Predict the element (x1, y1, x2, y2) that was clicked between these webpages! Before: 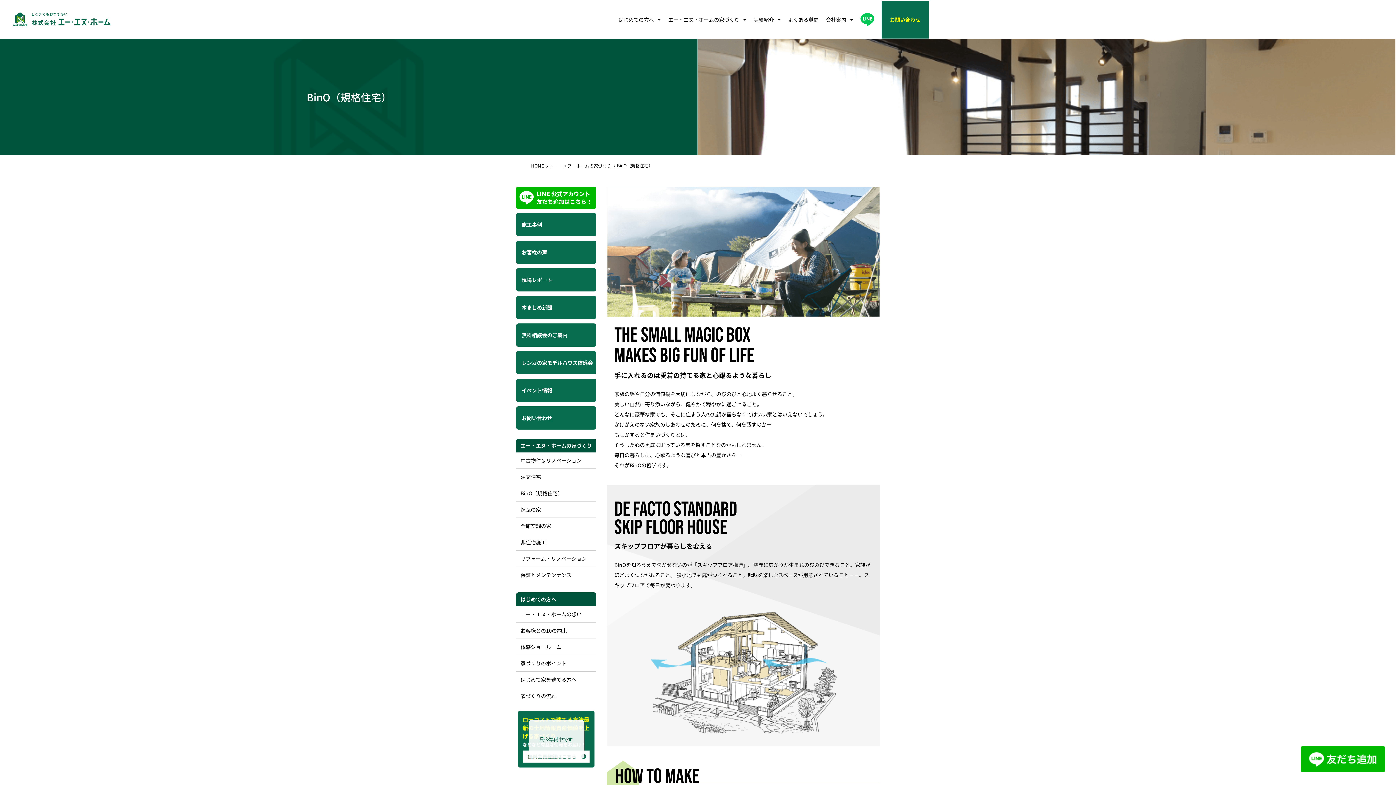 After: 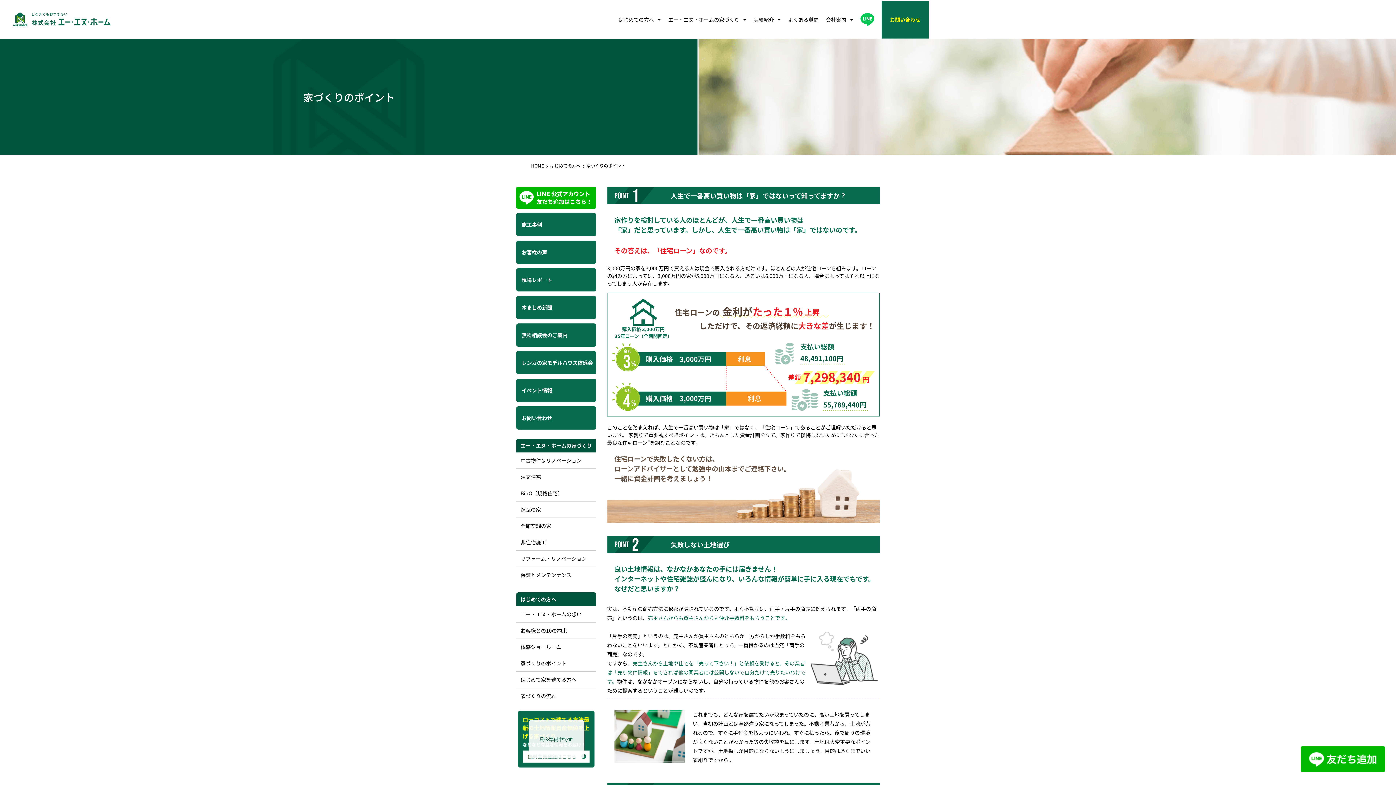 Action: label: 家づくりのポイント bbox: (520, 660, 566, 667)